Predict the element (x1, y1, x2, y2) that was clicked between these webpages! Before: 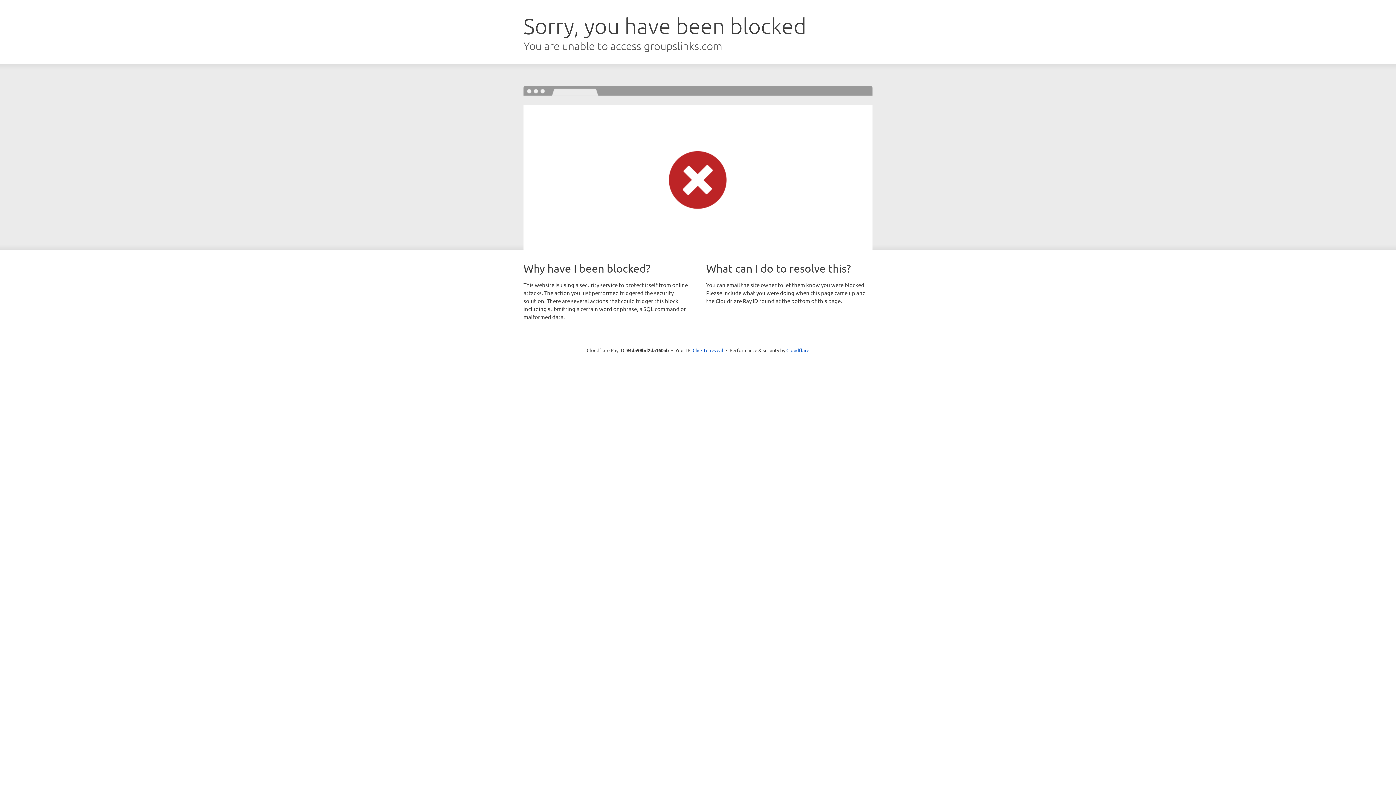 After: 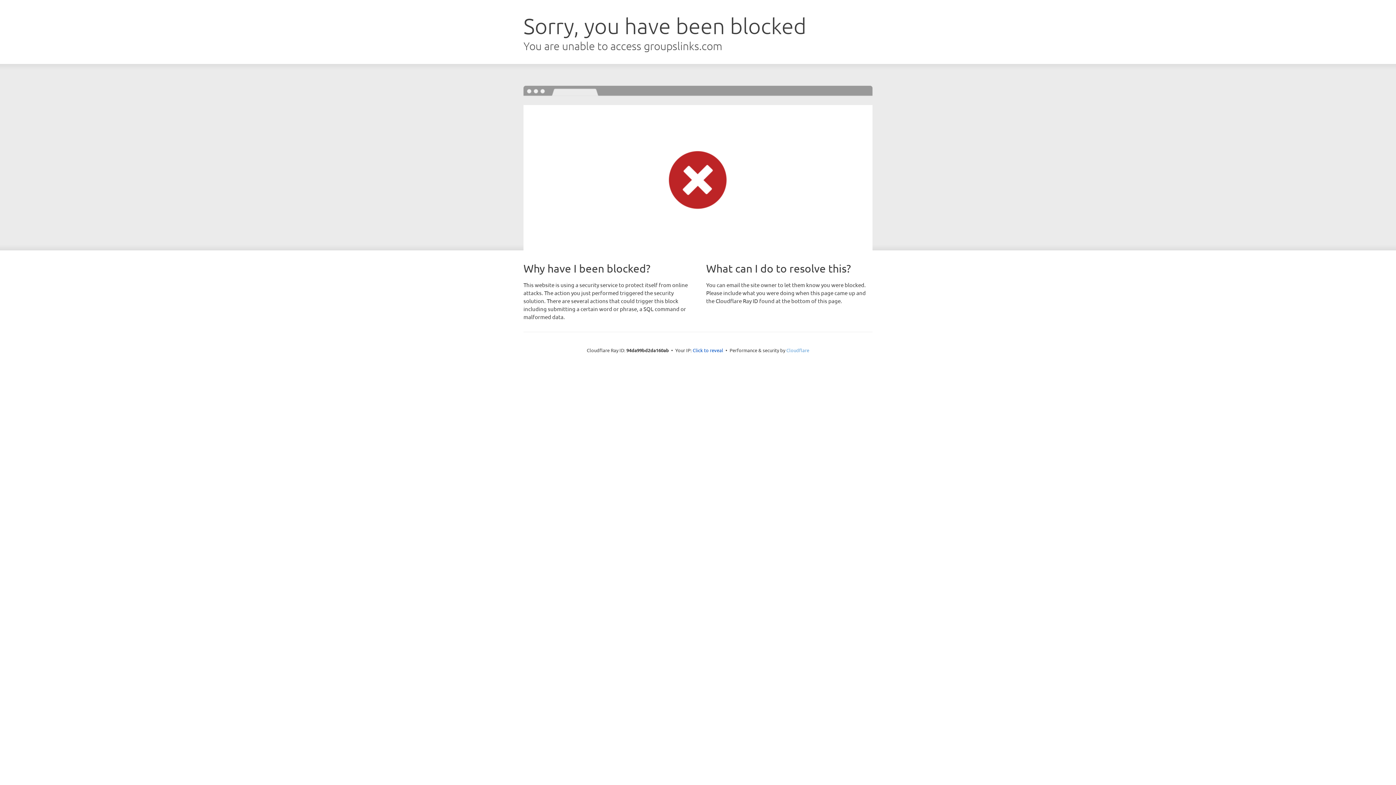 Action: bbox: (786, 347, 809, 353) label: Cloudflare